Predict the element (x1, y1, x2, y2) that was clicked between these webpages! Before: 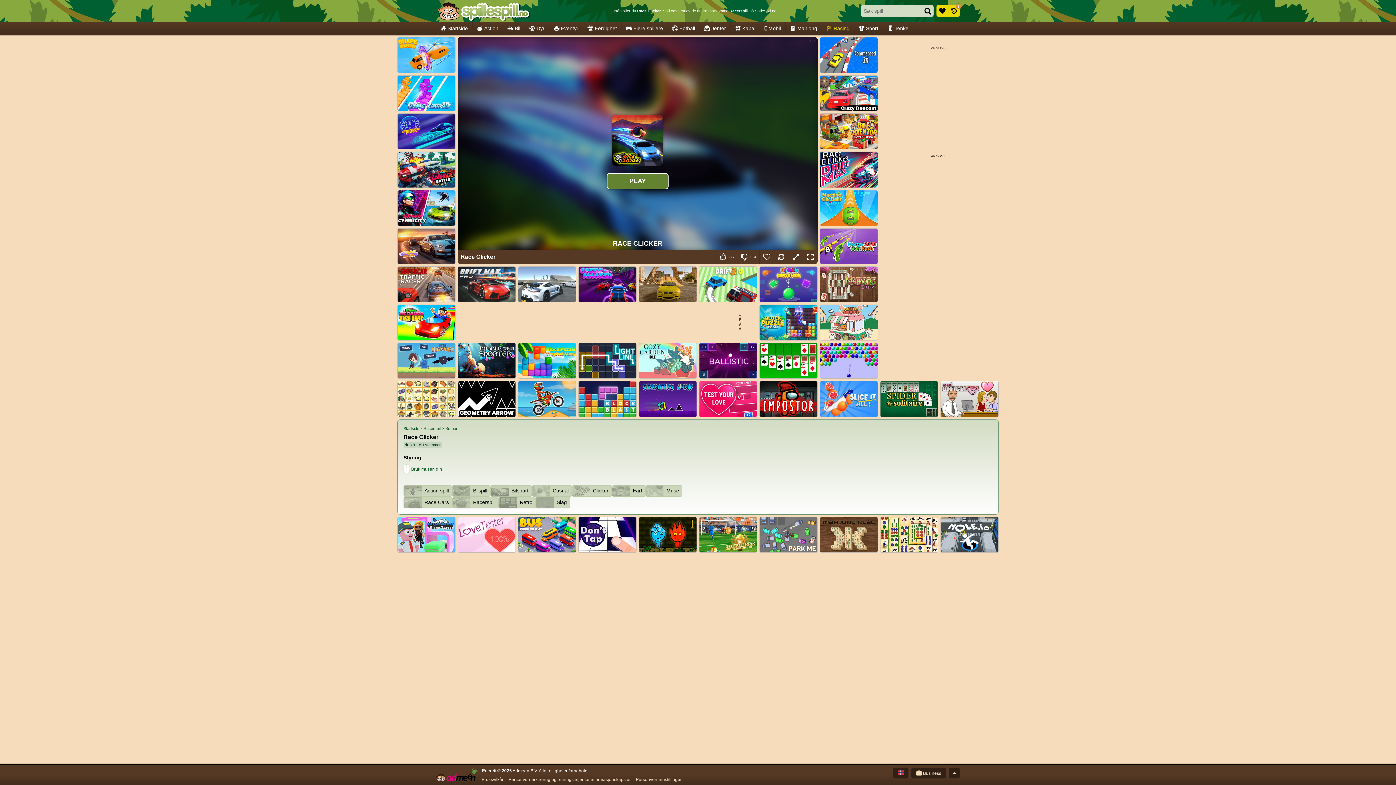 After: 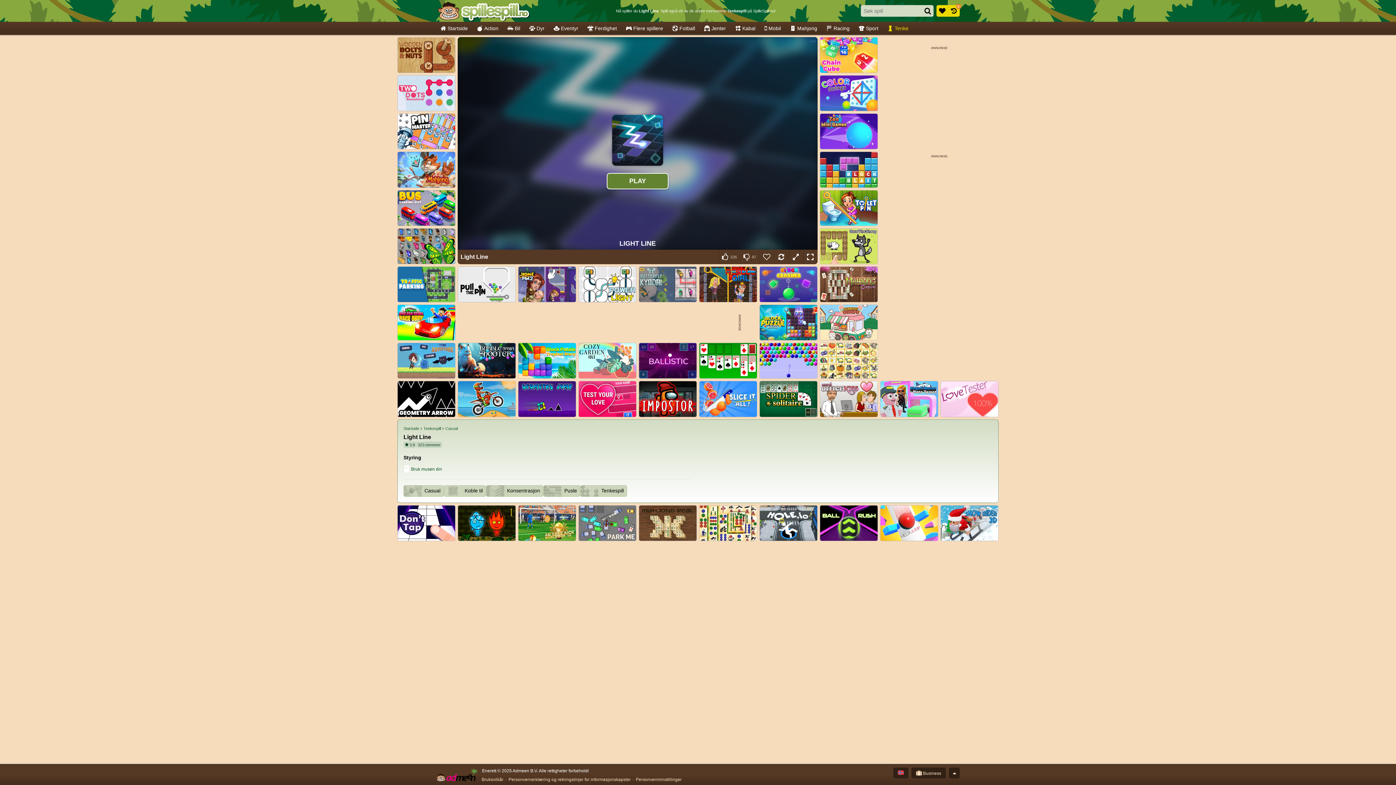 Action: label: Light Line bbox: (578, 343, 636, 379)